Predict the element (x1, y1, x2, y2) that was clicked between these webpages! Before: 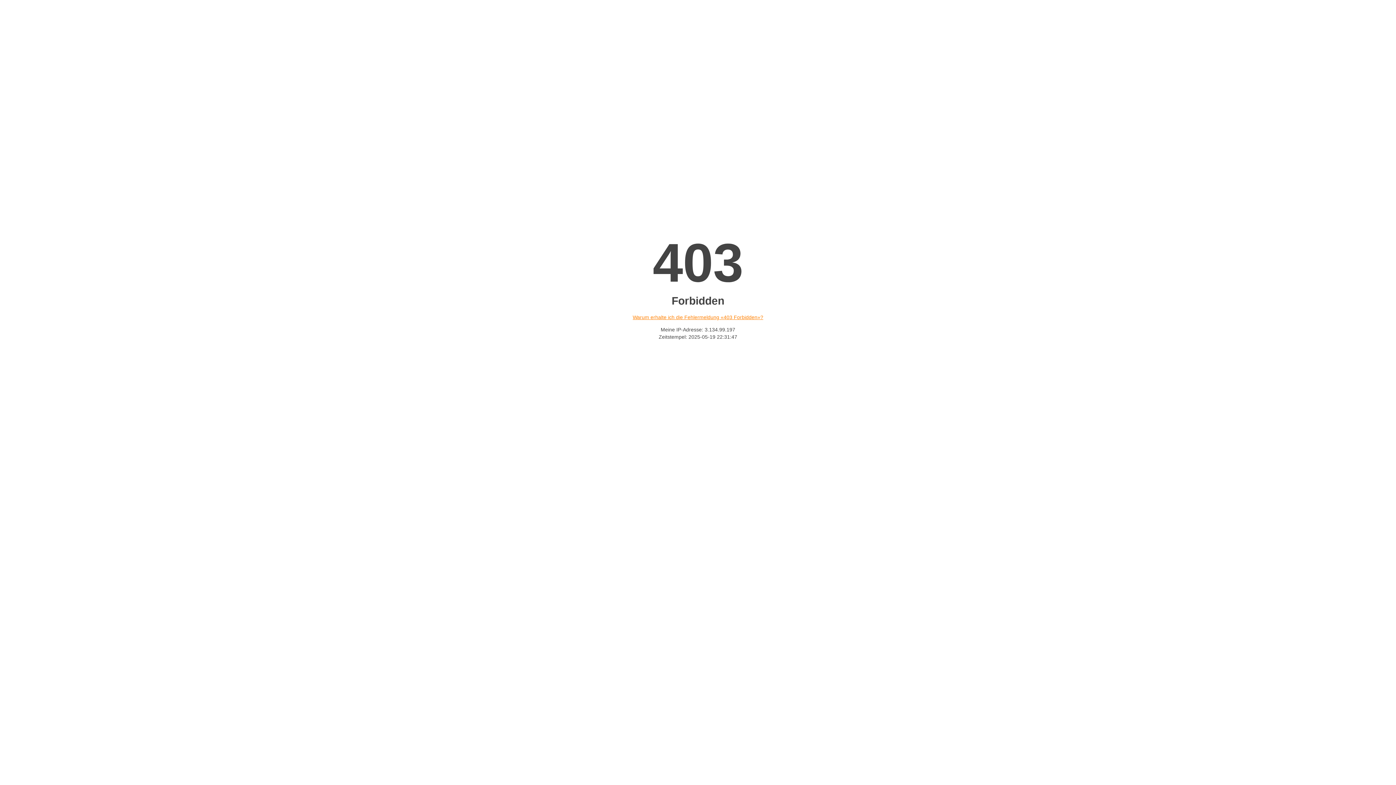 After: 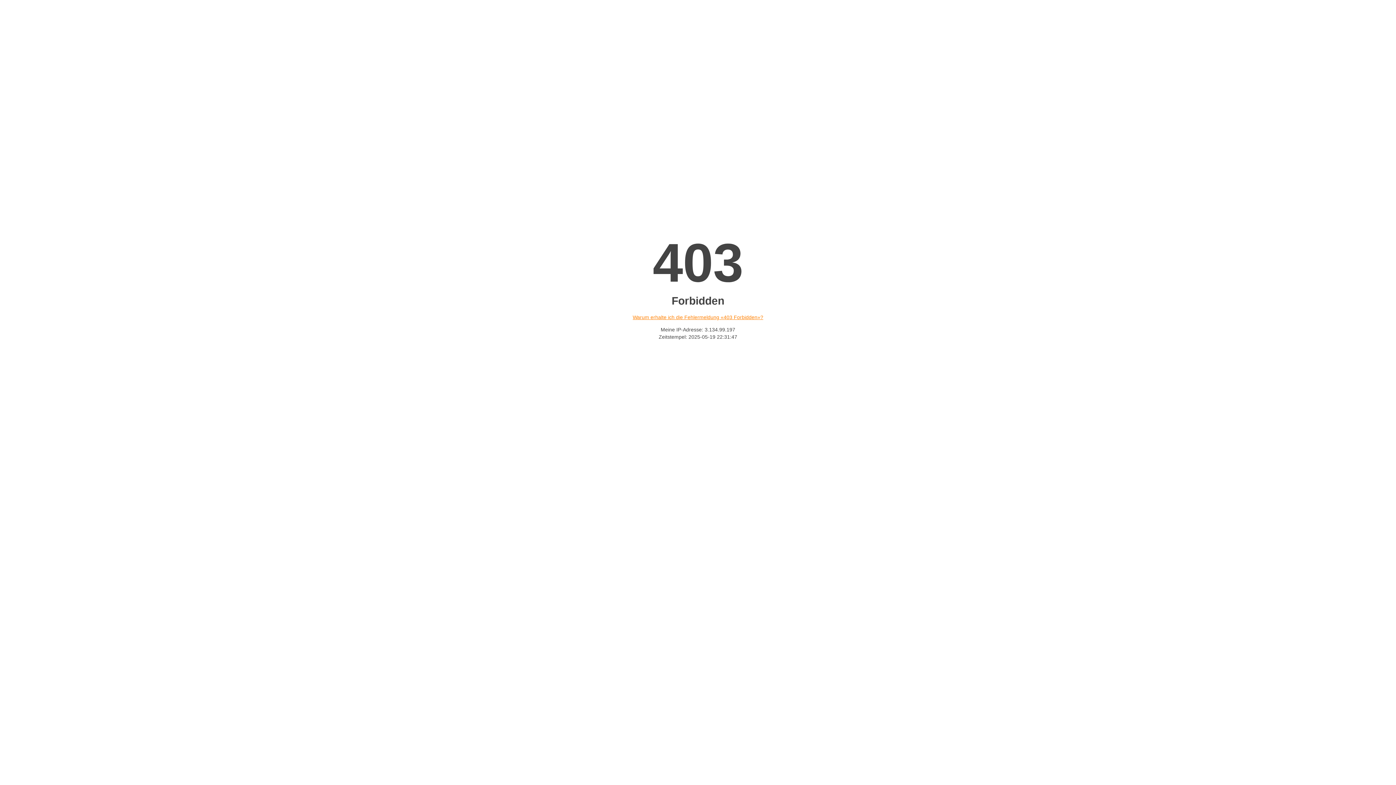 Action: bbox: (632, 314, 763, 320) label: Warum erhalte ich die Fehlermeldung «403 Forbidden»?